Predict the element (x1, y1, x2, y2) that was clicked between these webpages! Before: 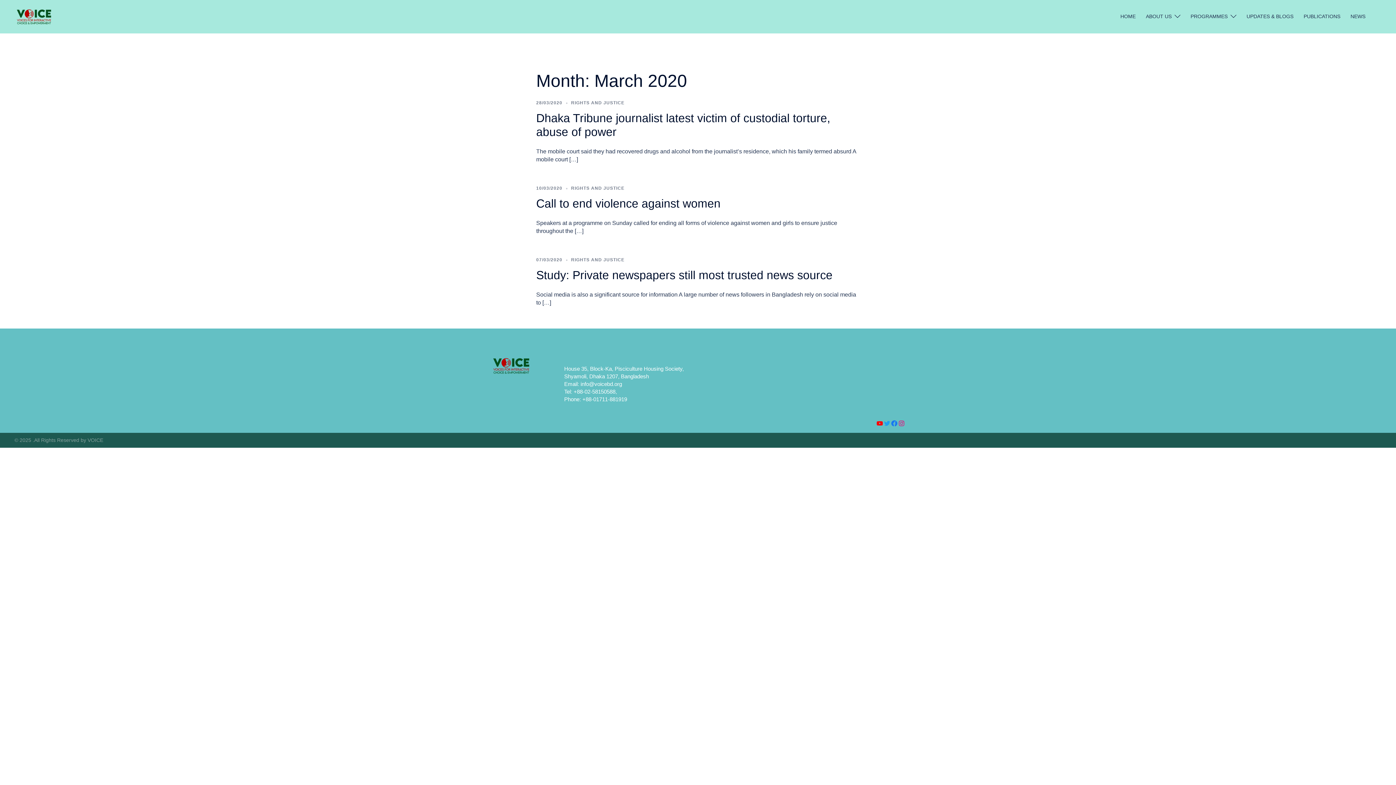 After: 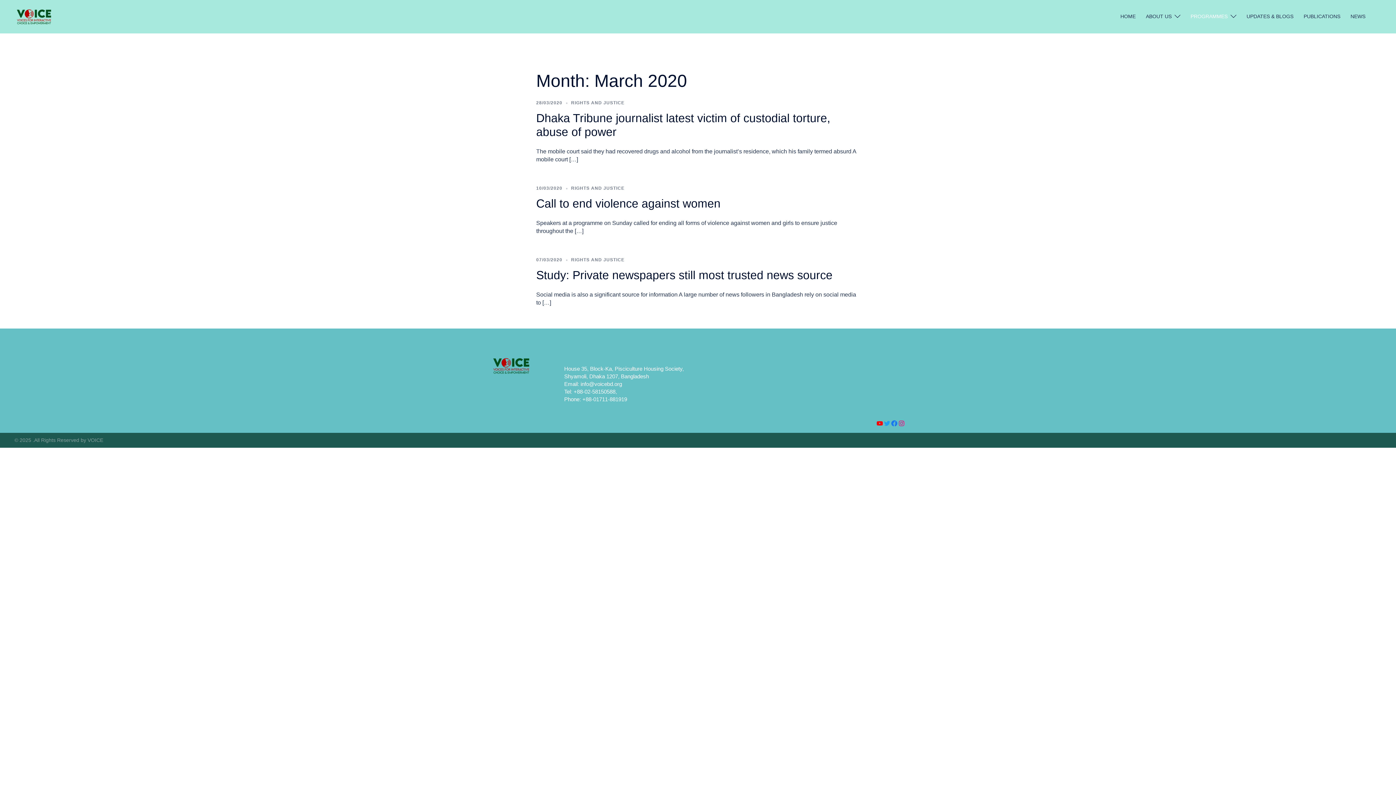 Action: bbox: (1190, 13, 1228, 20) label: PROGRAMMES